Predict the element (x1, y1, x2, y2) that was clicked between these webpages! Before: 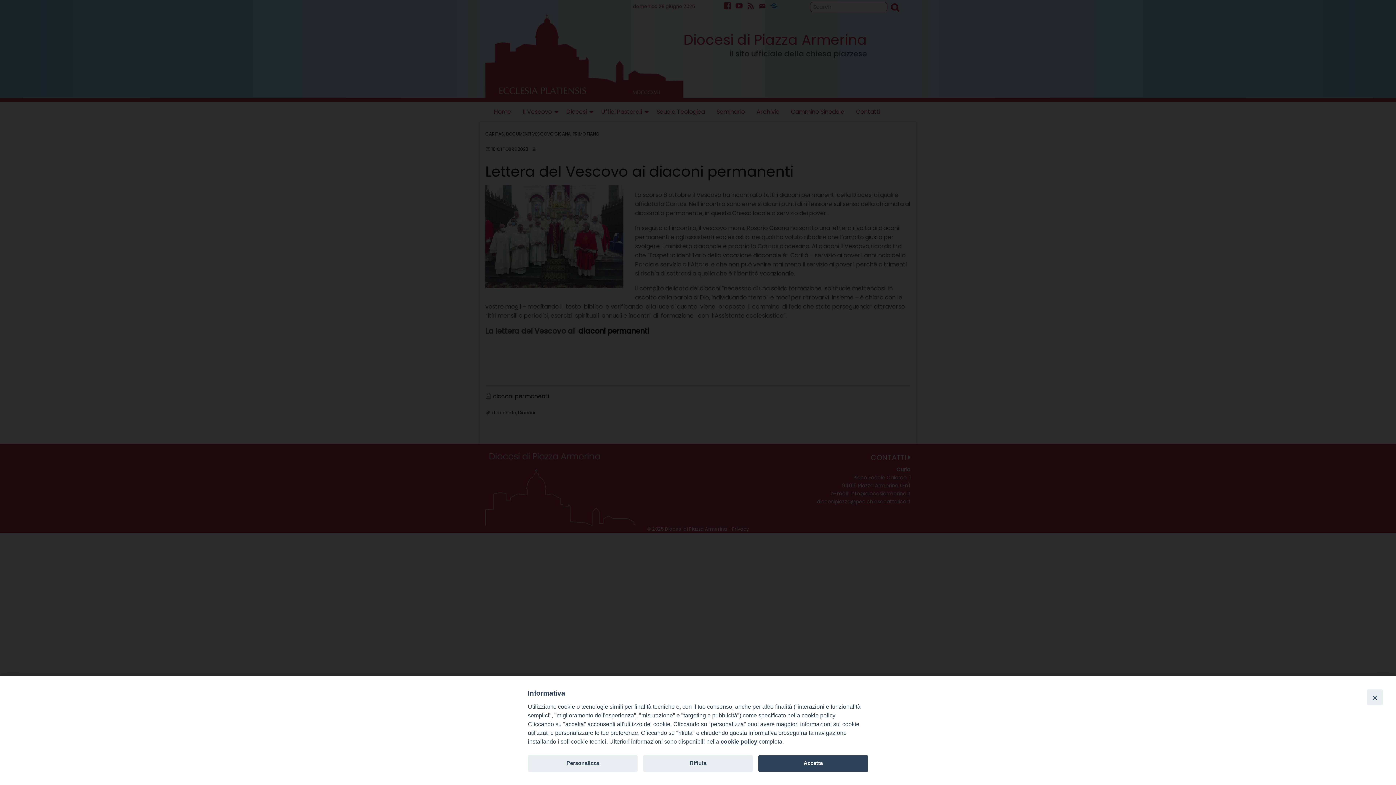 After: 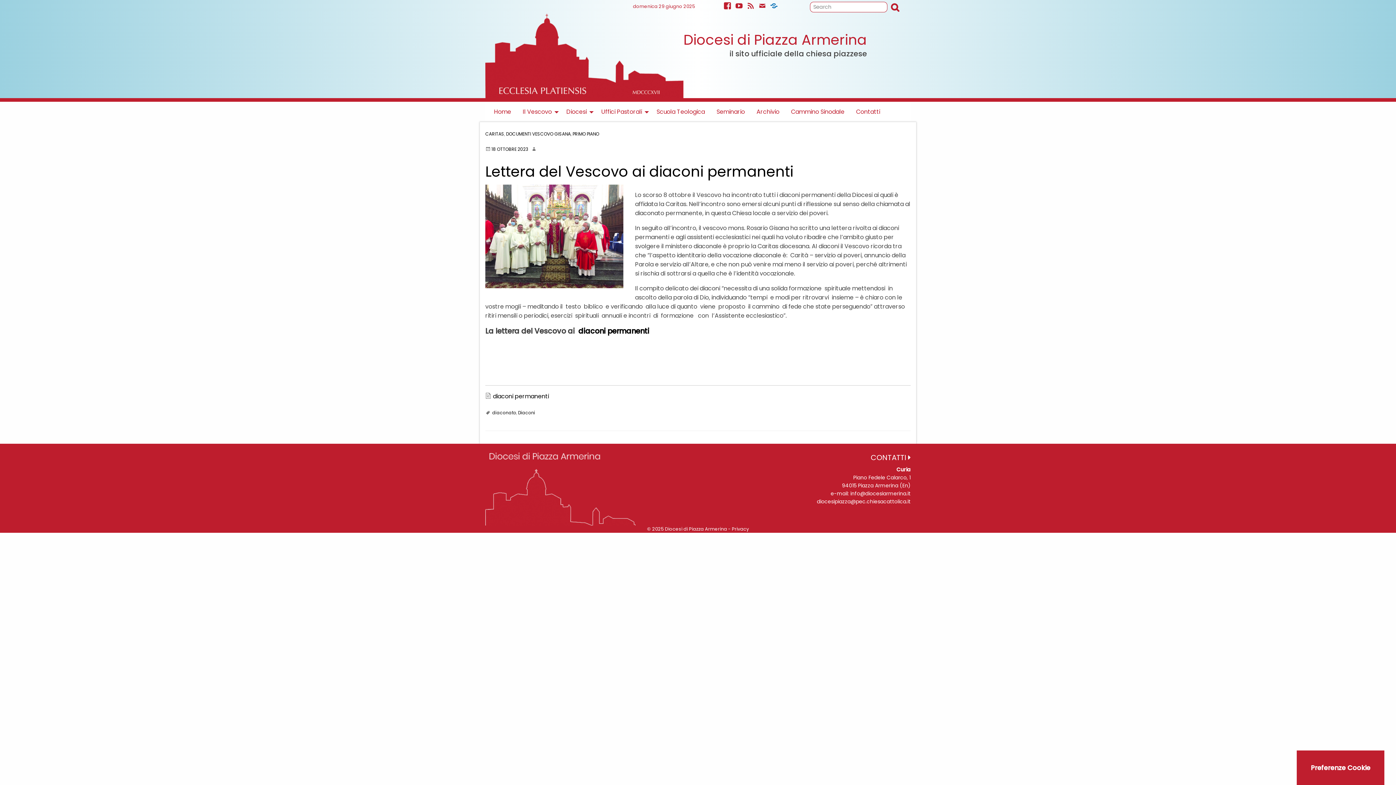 Action: label: Accetta bbox: (758, 755, 868, 772)